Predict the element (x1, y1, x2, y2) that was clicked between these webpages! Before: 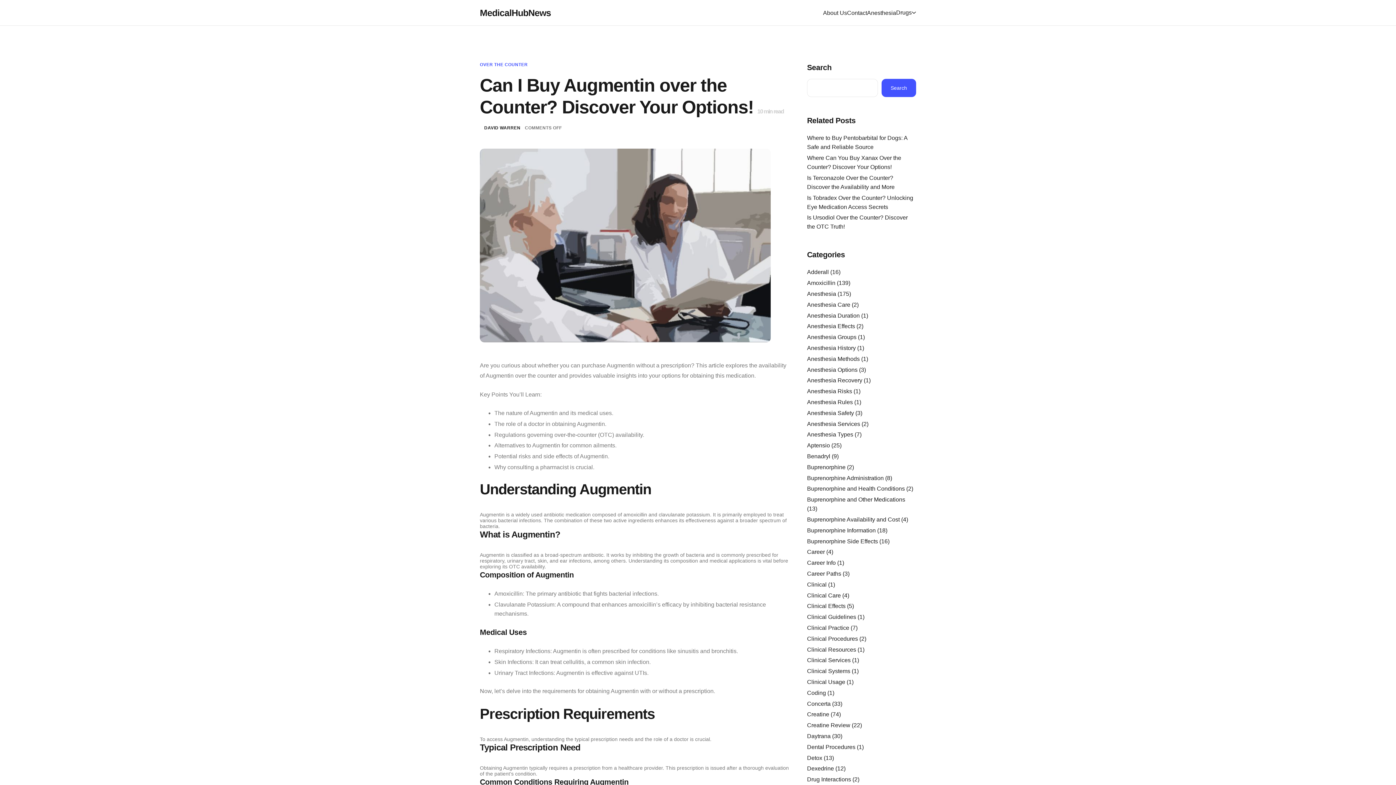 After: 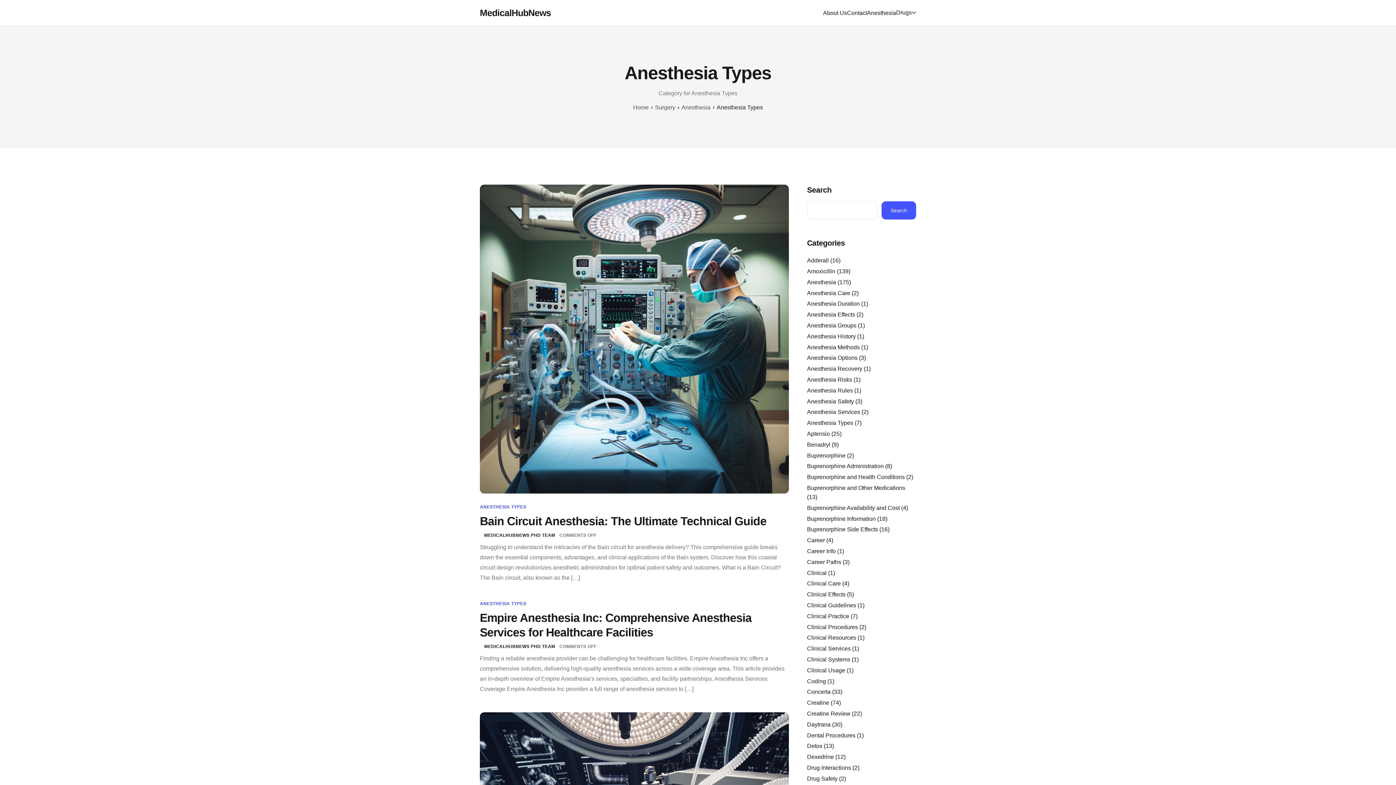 Action: bbox: (807, 431, 853, 437) label: Anesthesia Types